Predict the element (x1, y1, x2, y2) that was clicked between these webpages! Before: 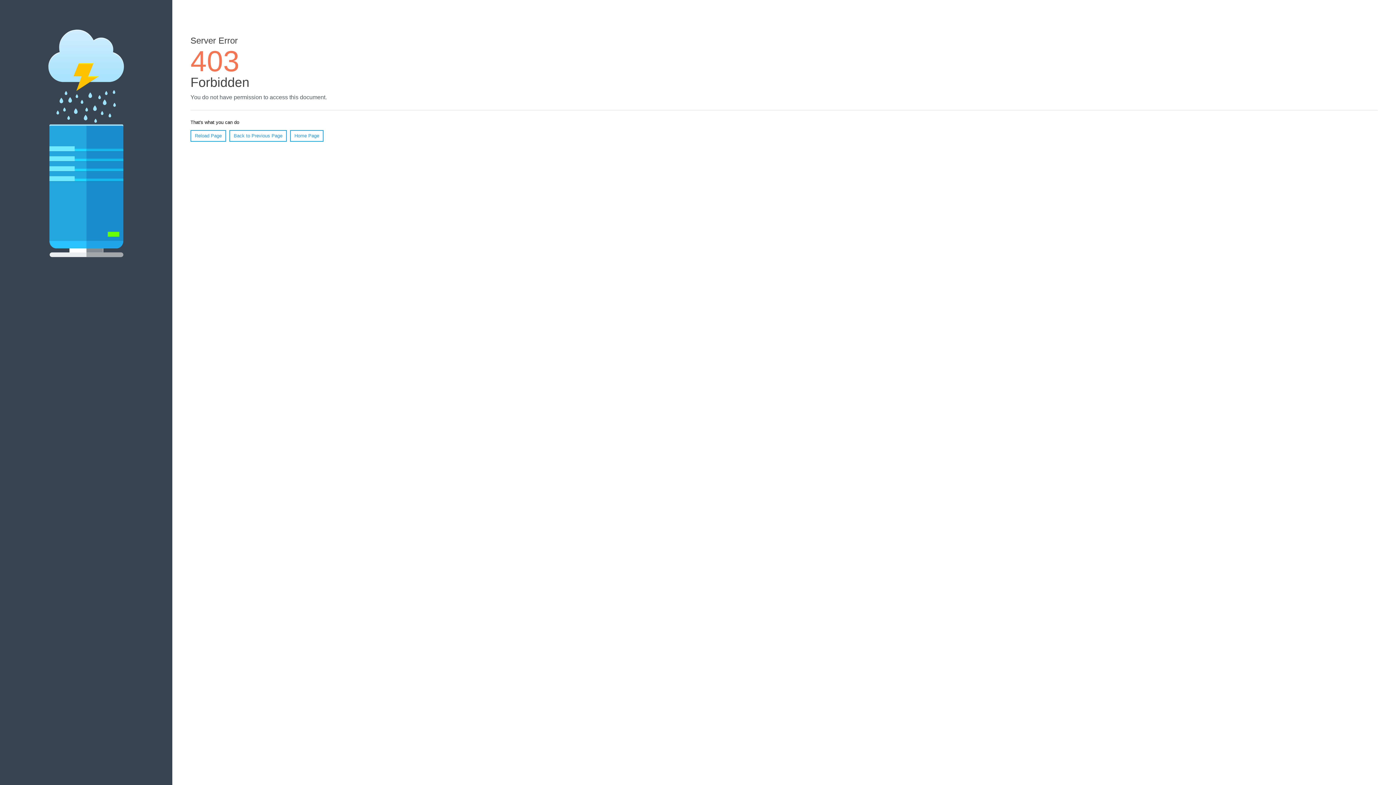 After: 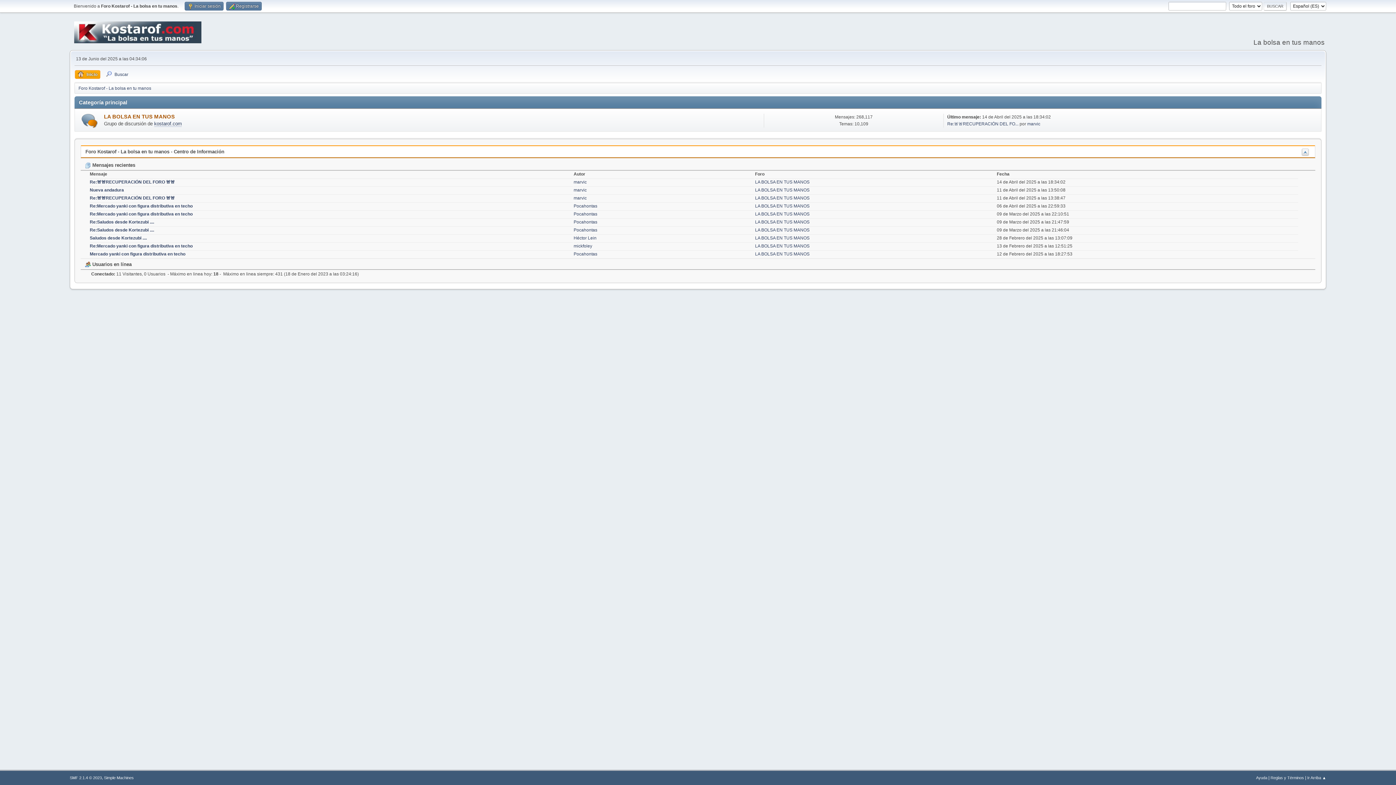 Action: bbox: (290, 130, 323, 141) label: Home Page